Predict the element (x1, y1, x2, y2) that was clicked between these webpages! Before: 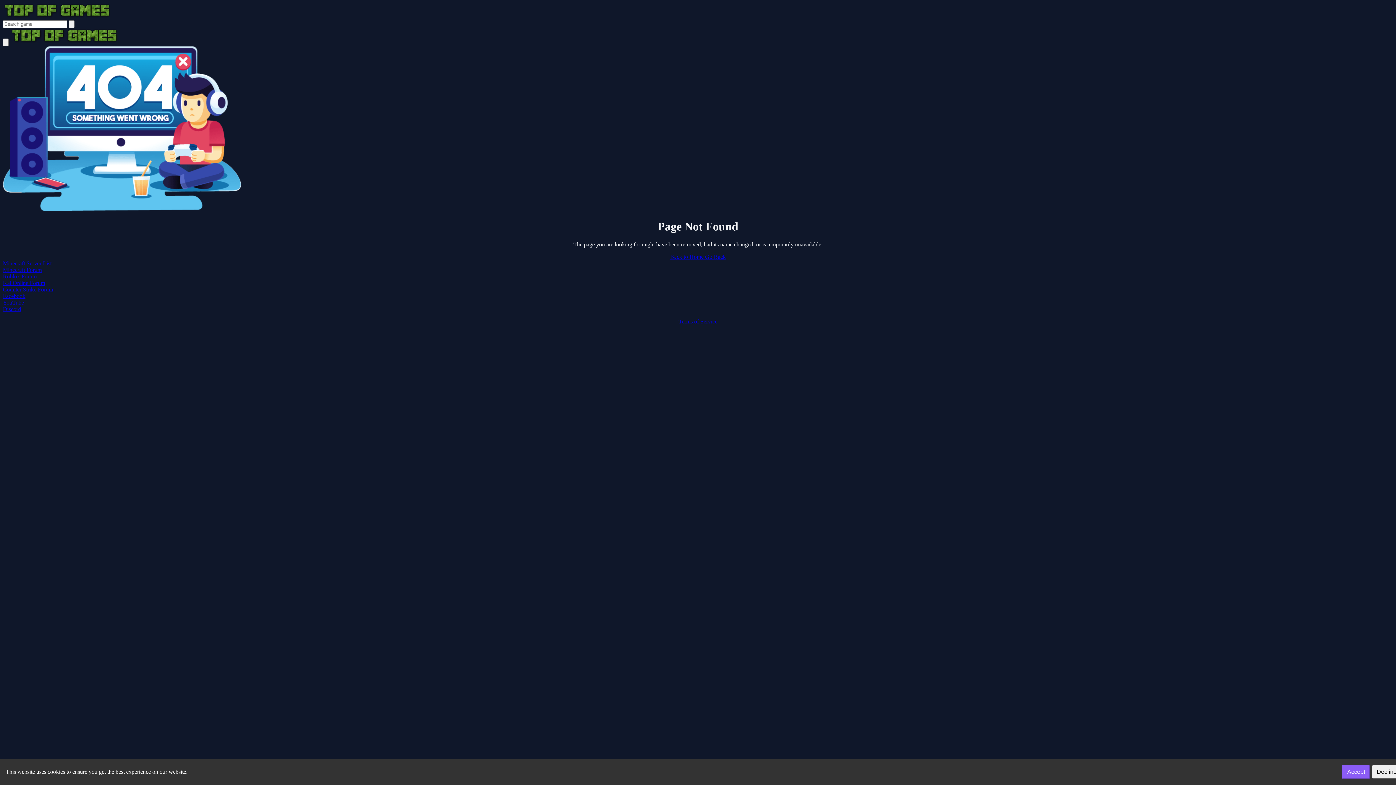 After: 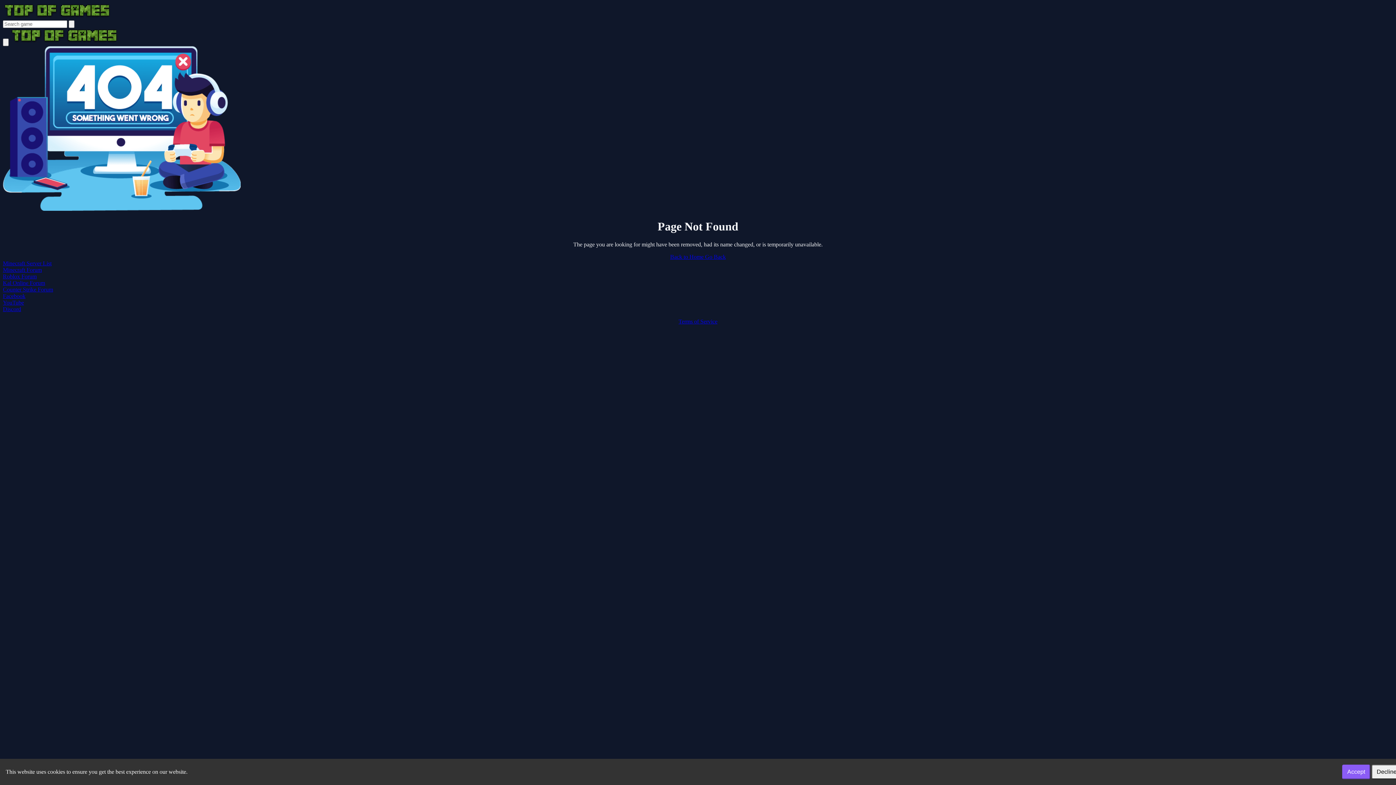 Action: label: YouTube bbox: (2, 299, 24, 305)